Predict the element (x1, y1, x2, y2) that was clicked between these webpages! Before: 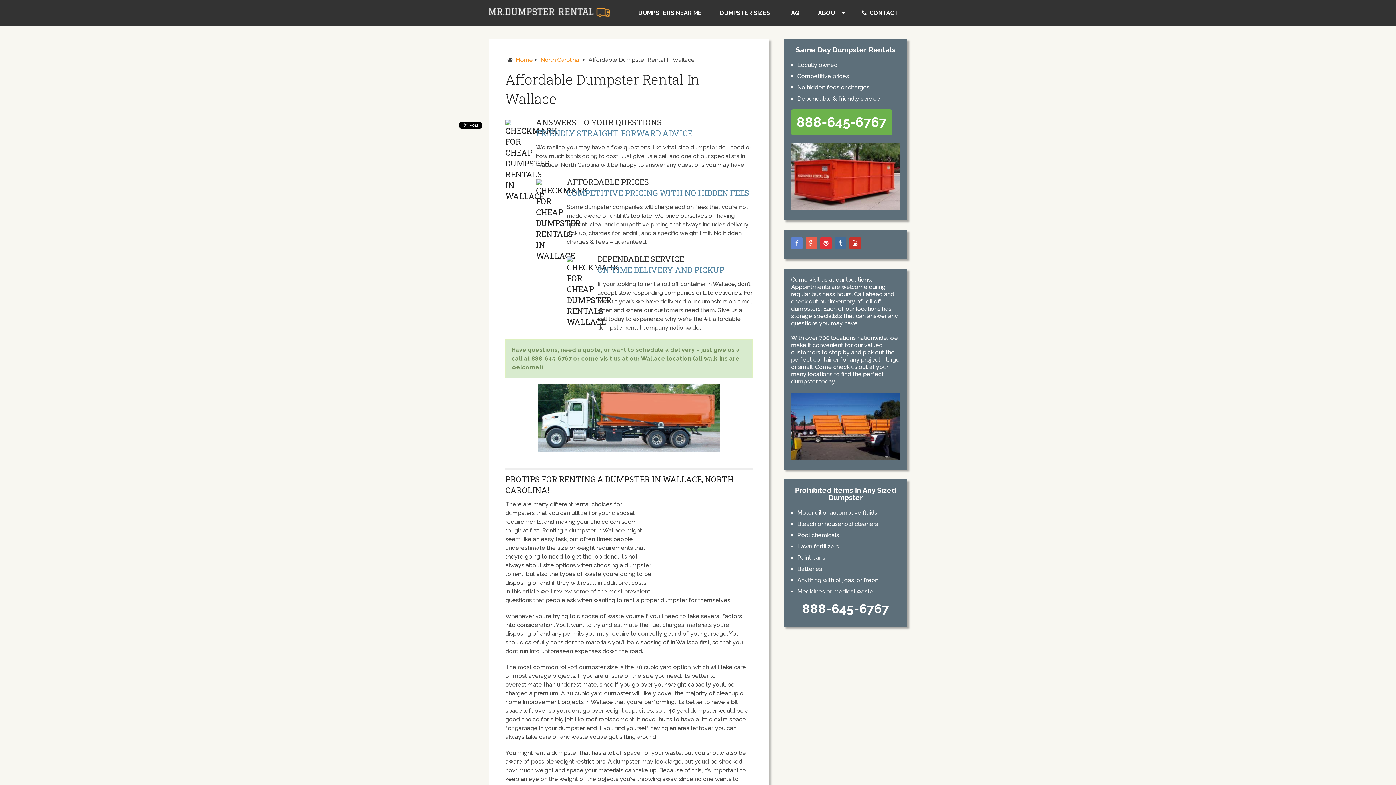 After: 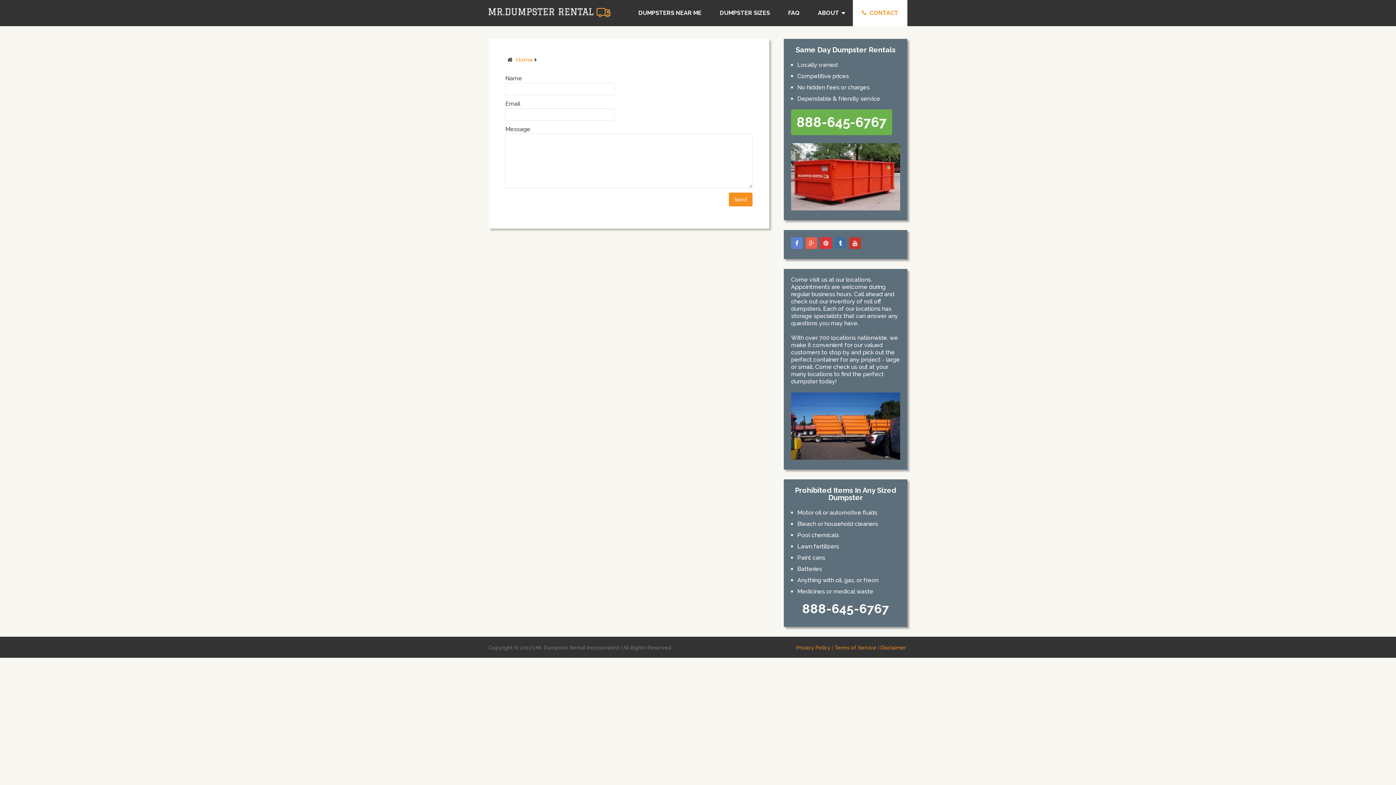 Action: label:  CONTACT bbox: (853, 0, 907, 26)